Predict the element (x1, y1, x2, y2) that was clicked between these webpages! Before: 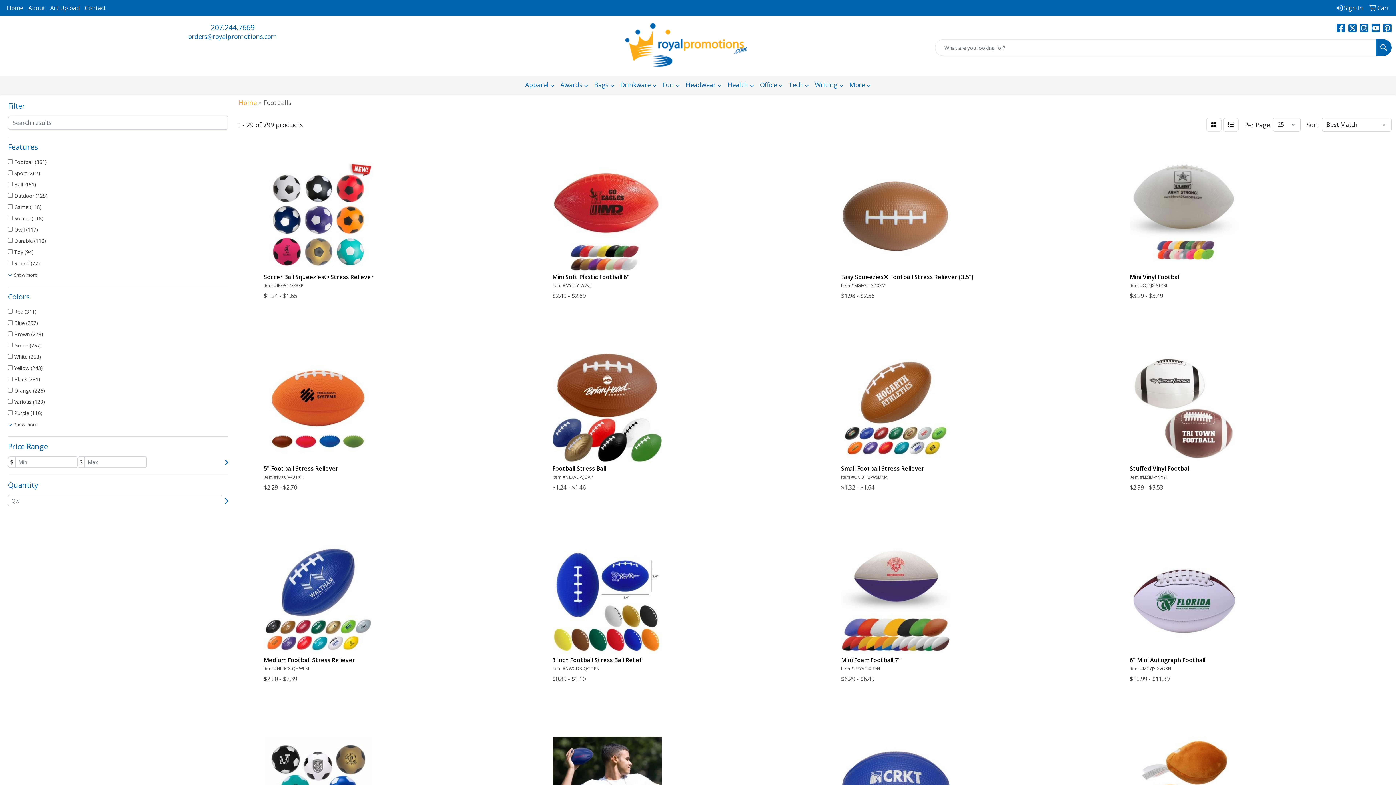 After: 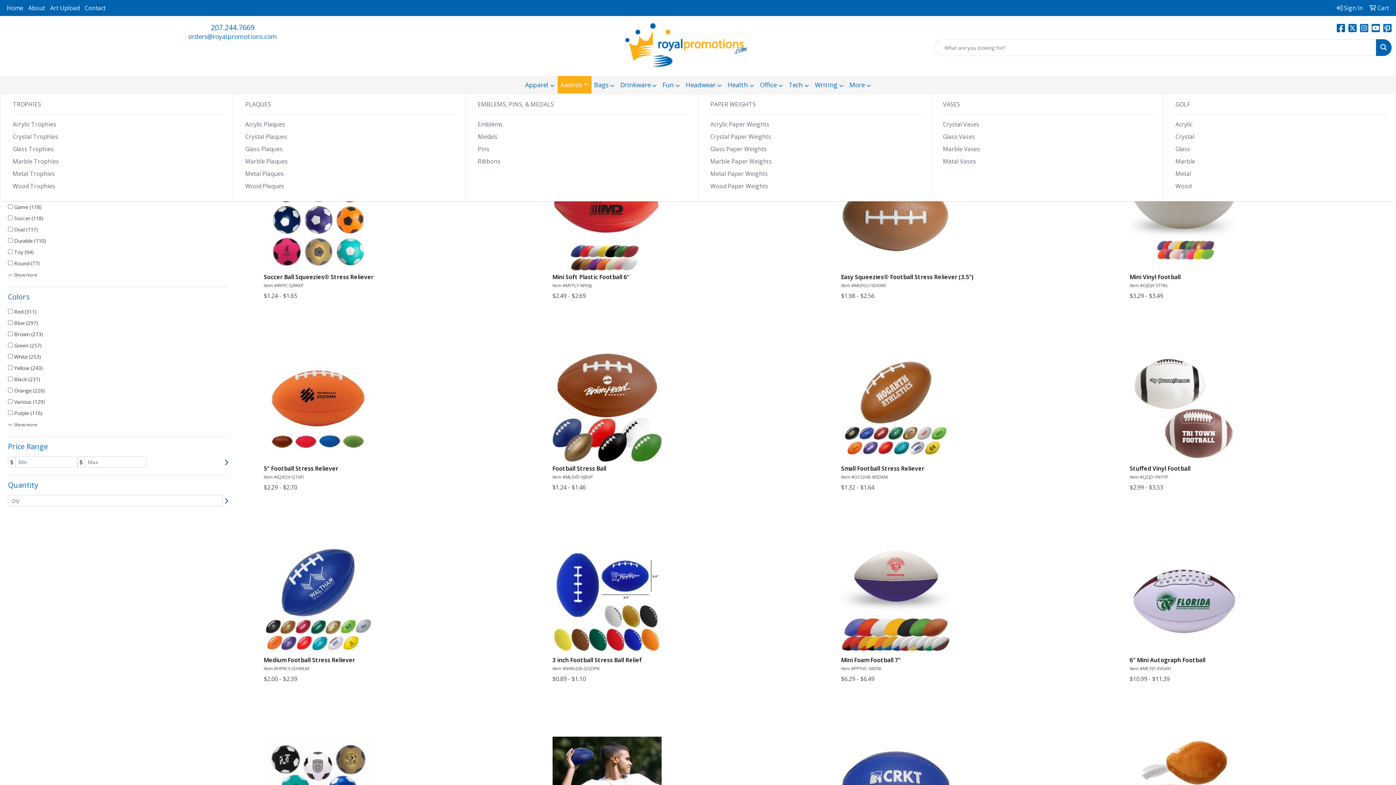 Action: label: Awards bbox: (557, 76, 591, 94)